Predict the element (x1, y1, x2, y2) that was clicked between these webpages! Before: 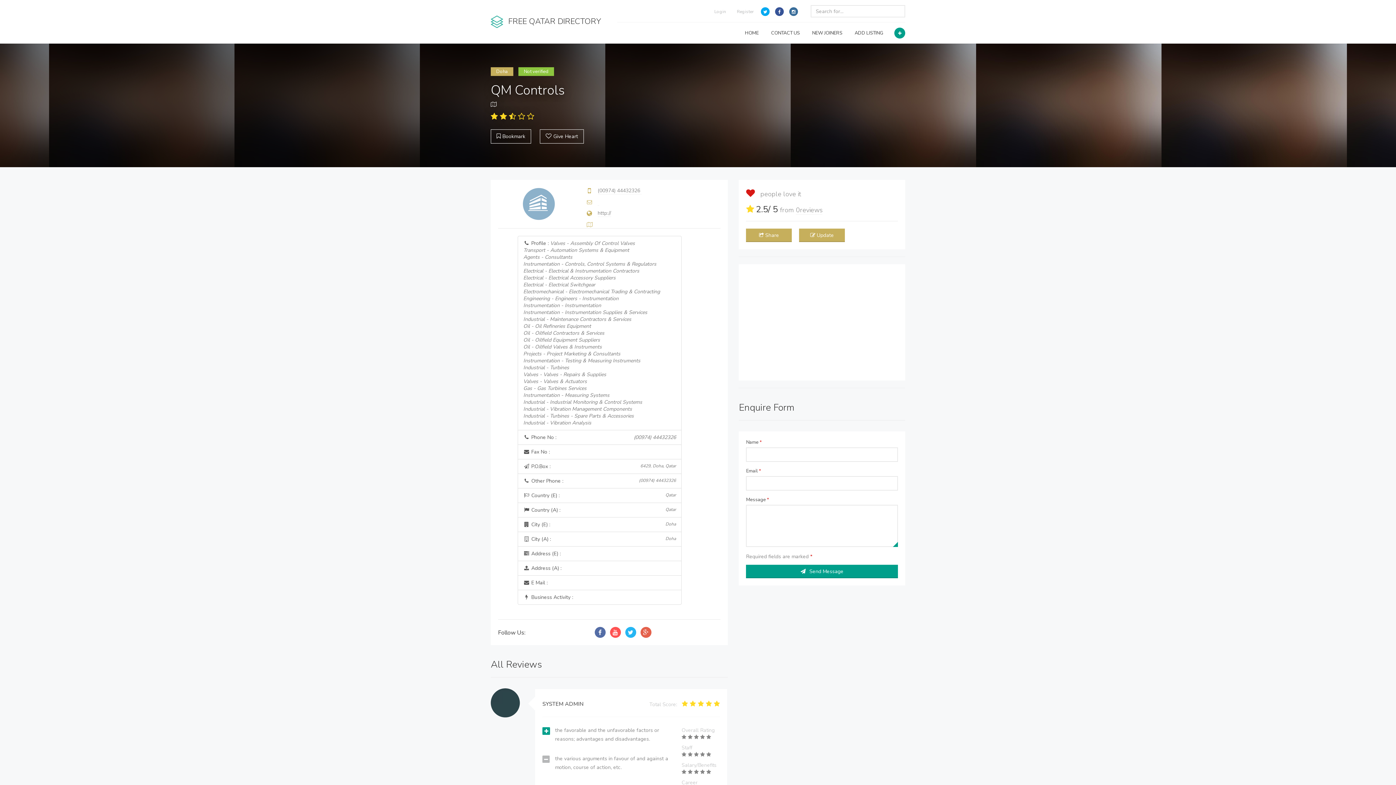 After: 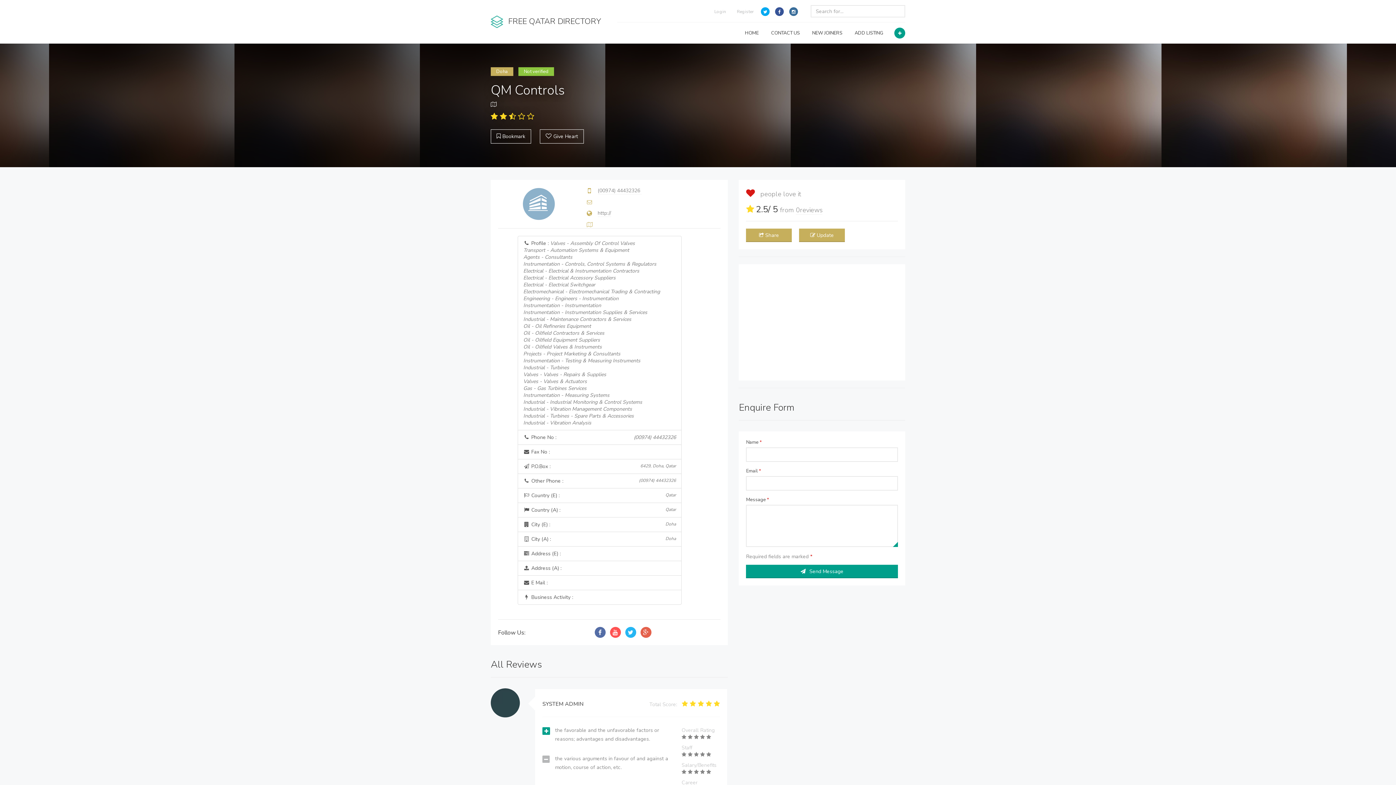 Action: label:   bbox: (597, 198, 599, 205)